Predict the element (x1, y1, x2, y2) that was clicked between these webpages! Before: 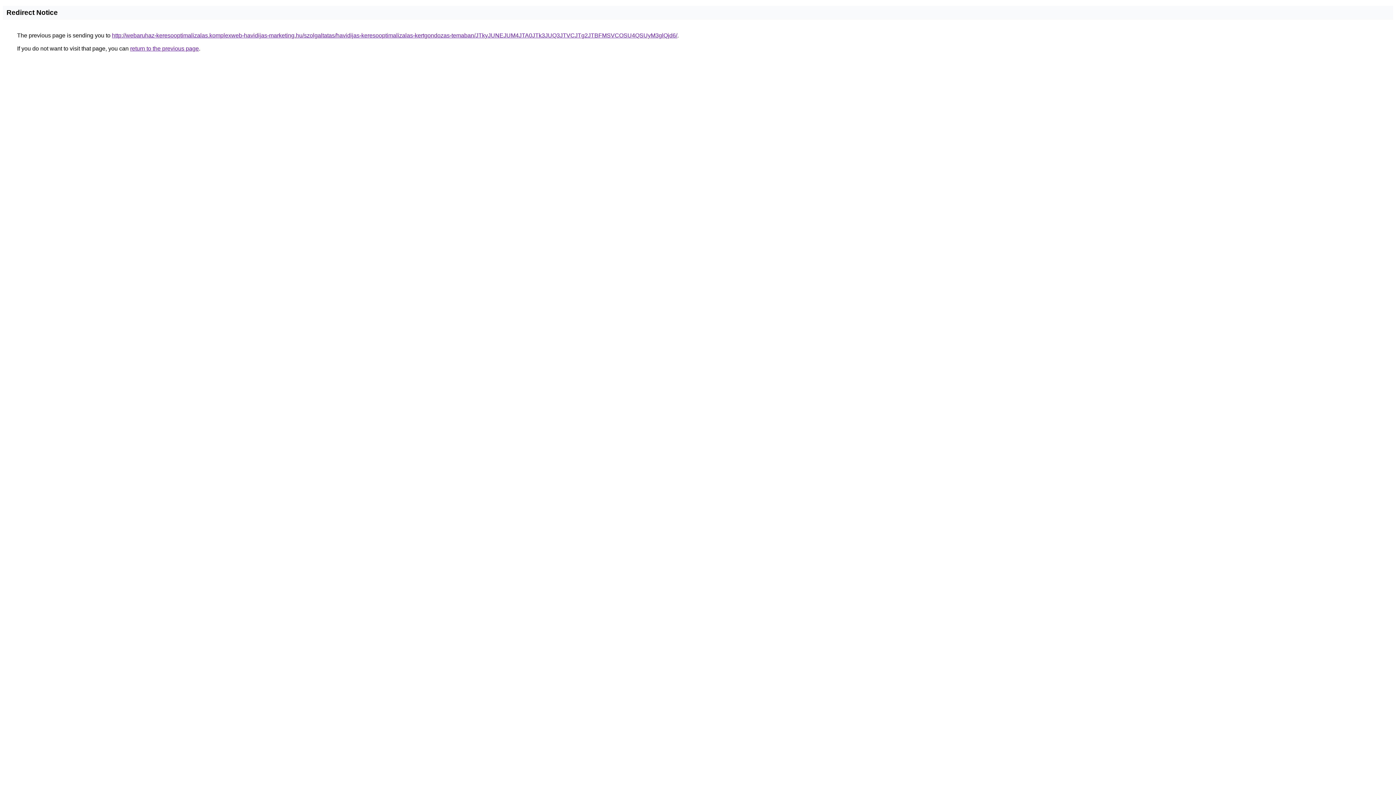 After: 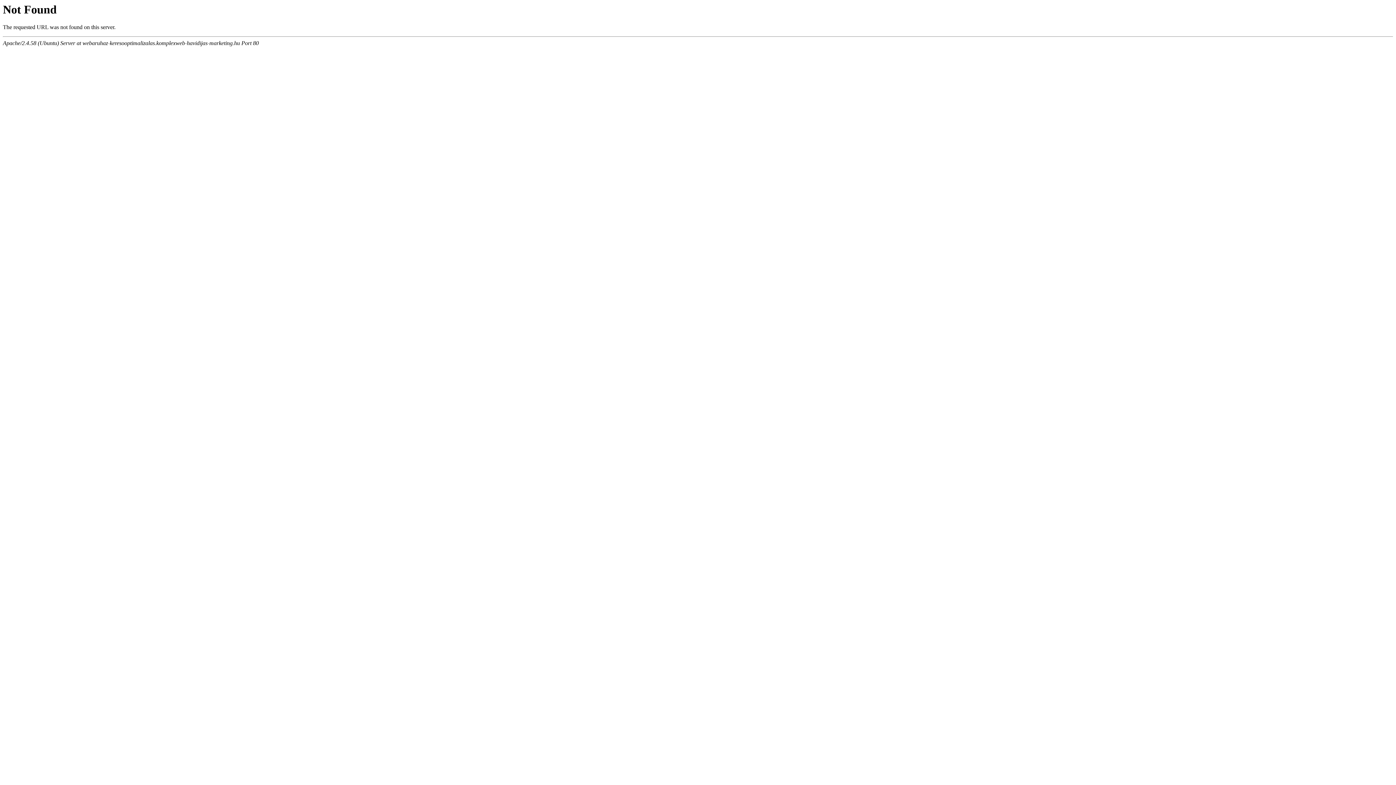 Action: bbox: (112, 32, 677, 38) label: http://webaruhaz-keresooptimalizalas.komplexweb-havidijas-marketing.hu/szolgaltatas/havidijas-keresooptimalizalas-kertgondozas-temaban/JTkyJUNEJUM4JTA0JTk3JUQ3JTVCJTg2JTBFMSVCOSU4QSUyM3glQjd6/